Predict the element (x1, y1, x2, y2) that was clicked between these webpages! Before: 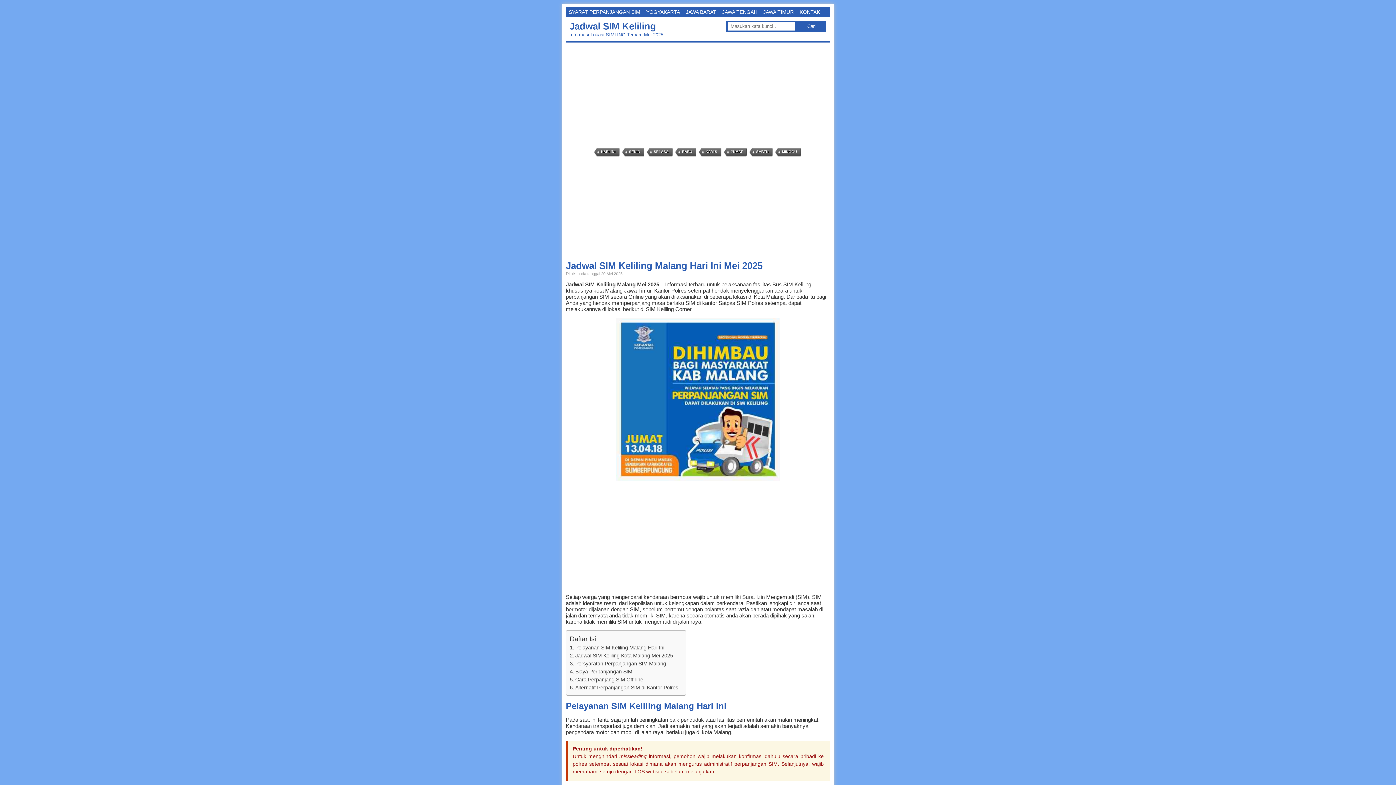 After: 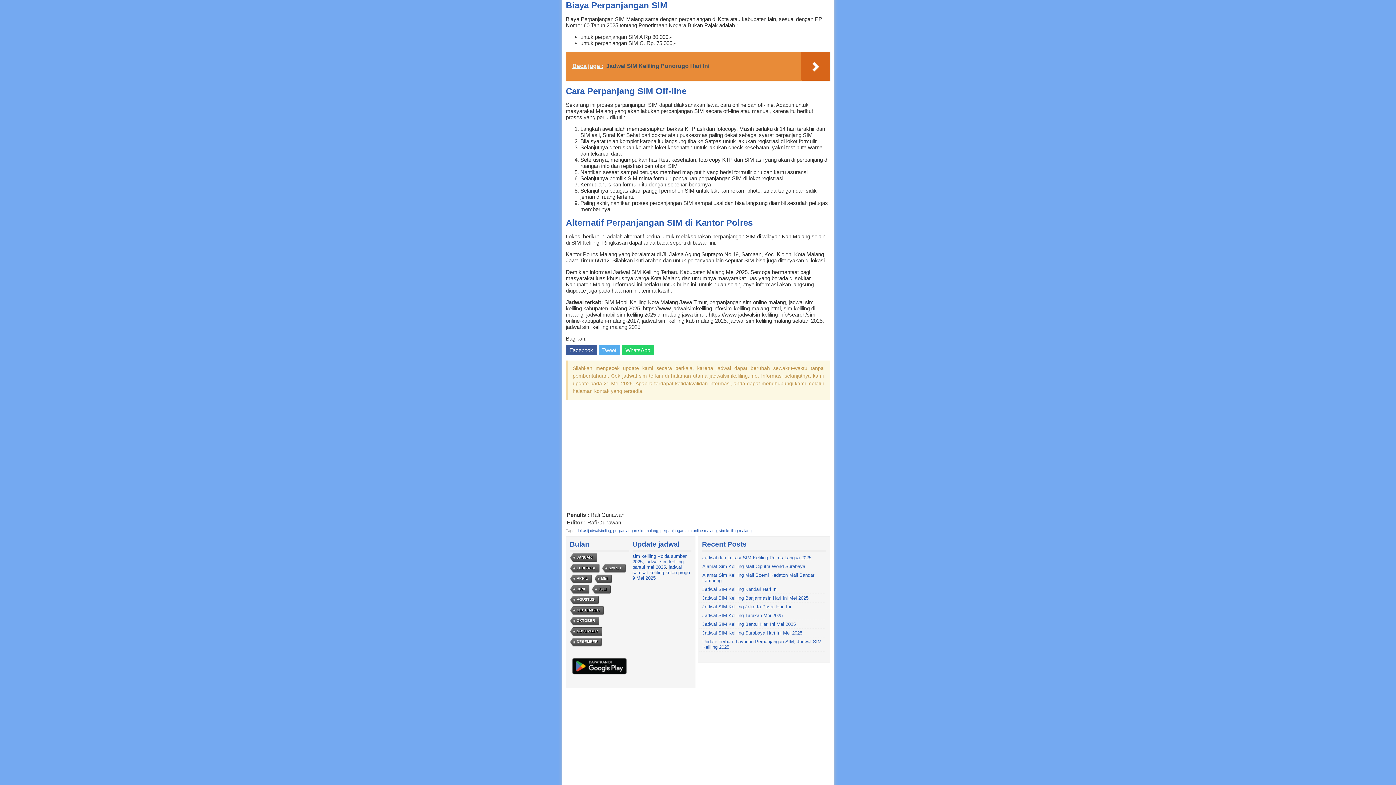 Action: bbox: (570, 668, 632, 676) label: Biaya Perpanjangan SIM